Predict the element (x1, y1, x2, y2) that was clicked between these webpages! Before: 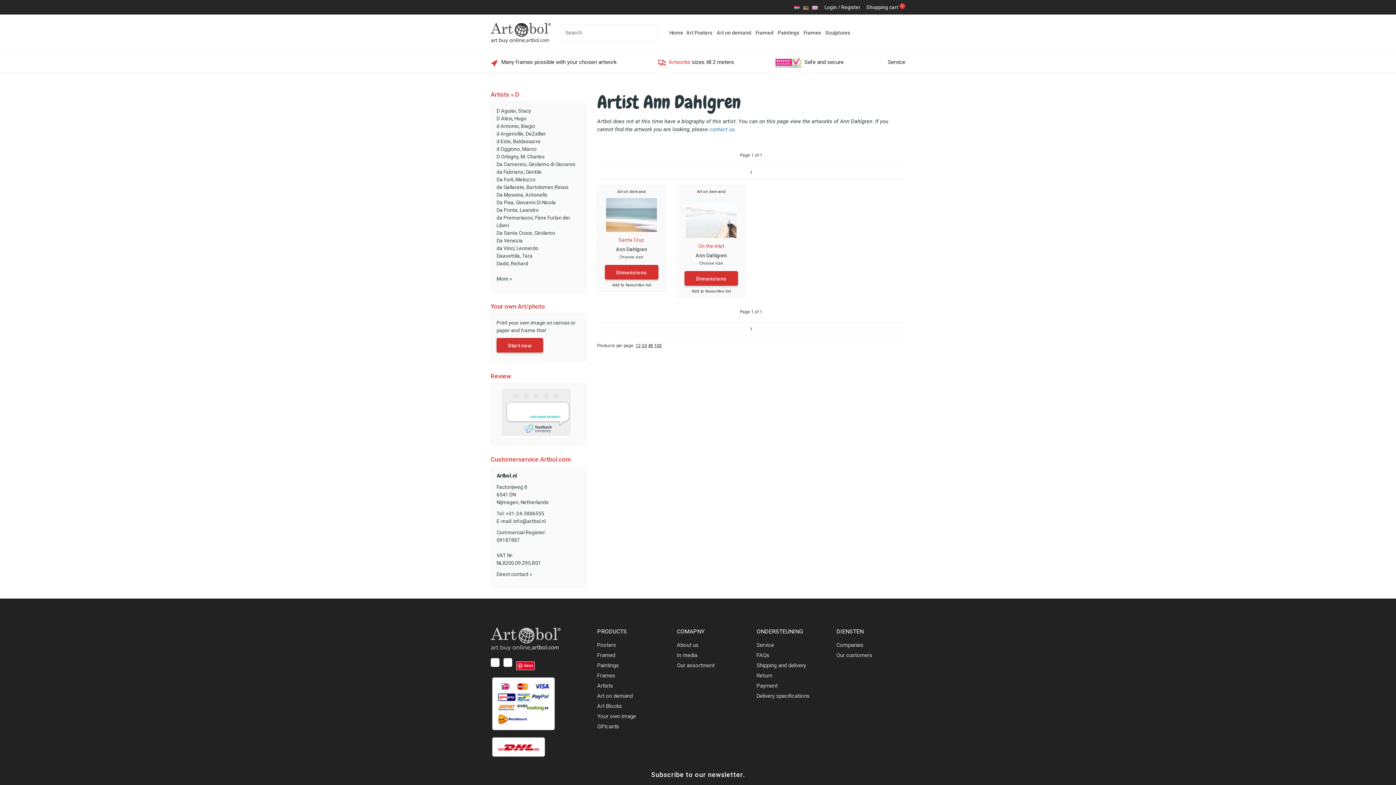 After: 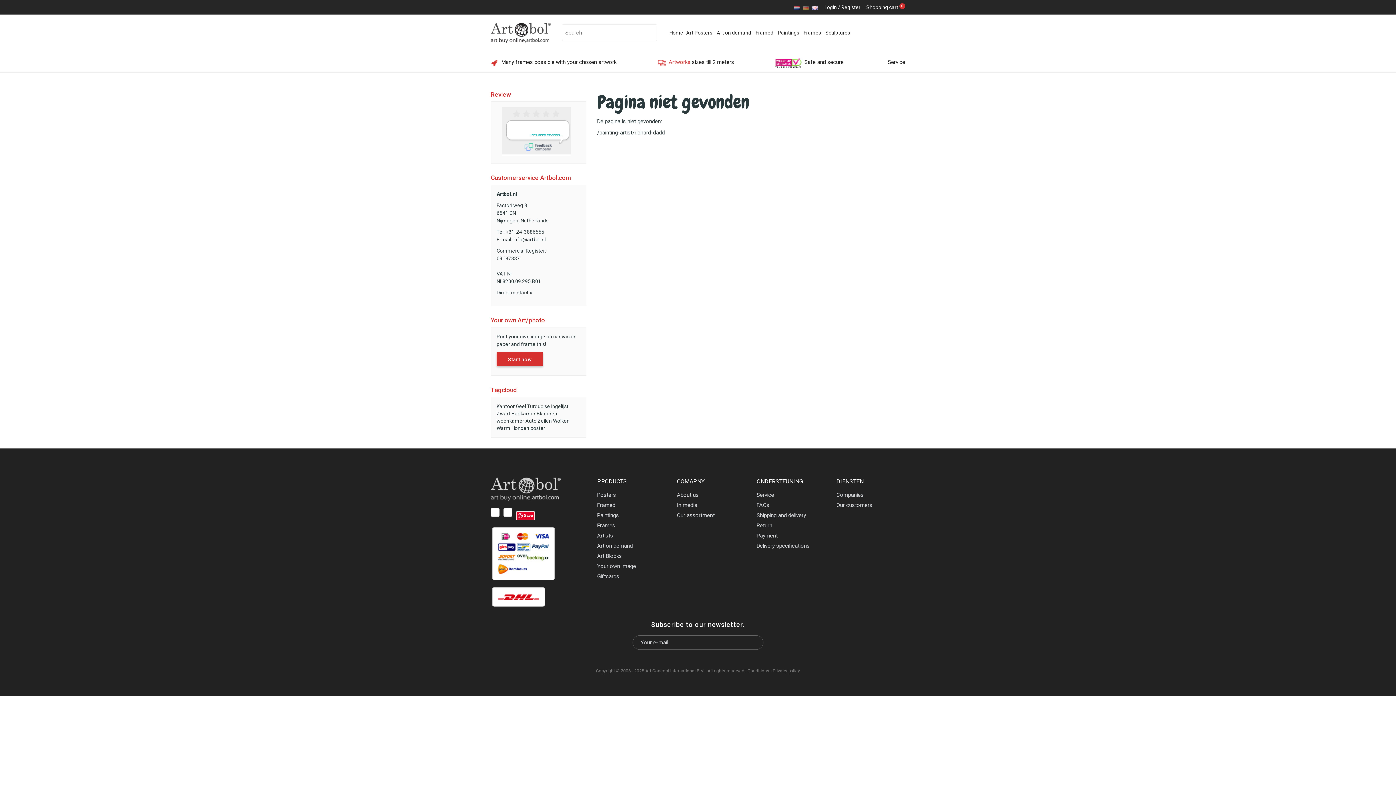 Action: bbox: (496, 260, 528, 266) label: Dadd, Richard